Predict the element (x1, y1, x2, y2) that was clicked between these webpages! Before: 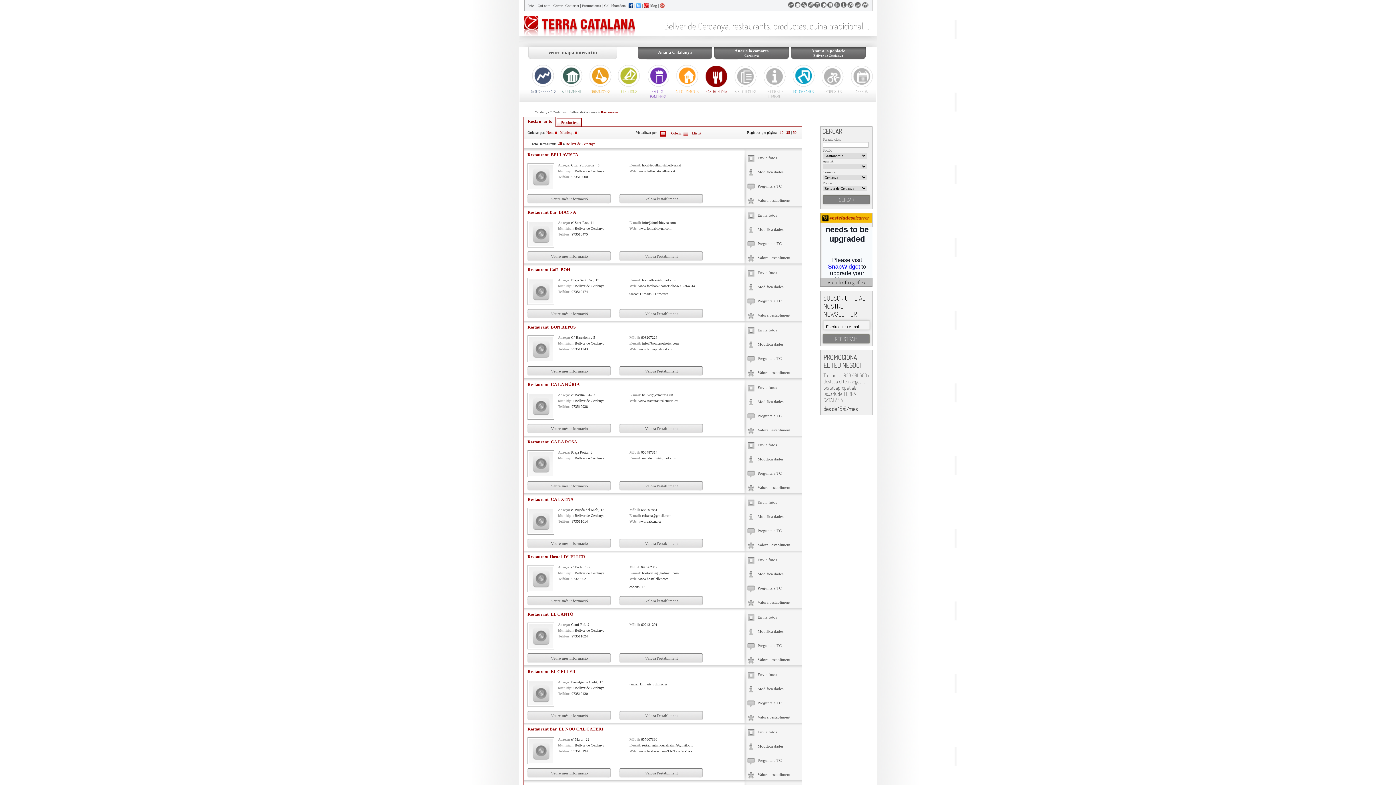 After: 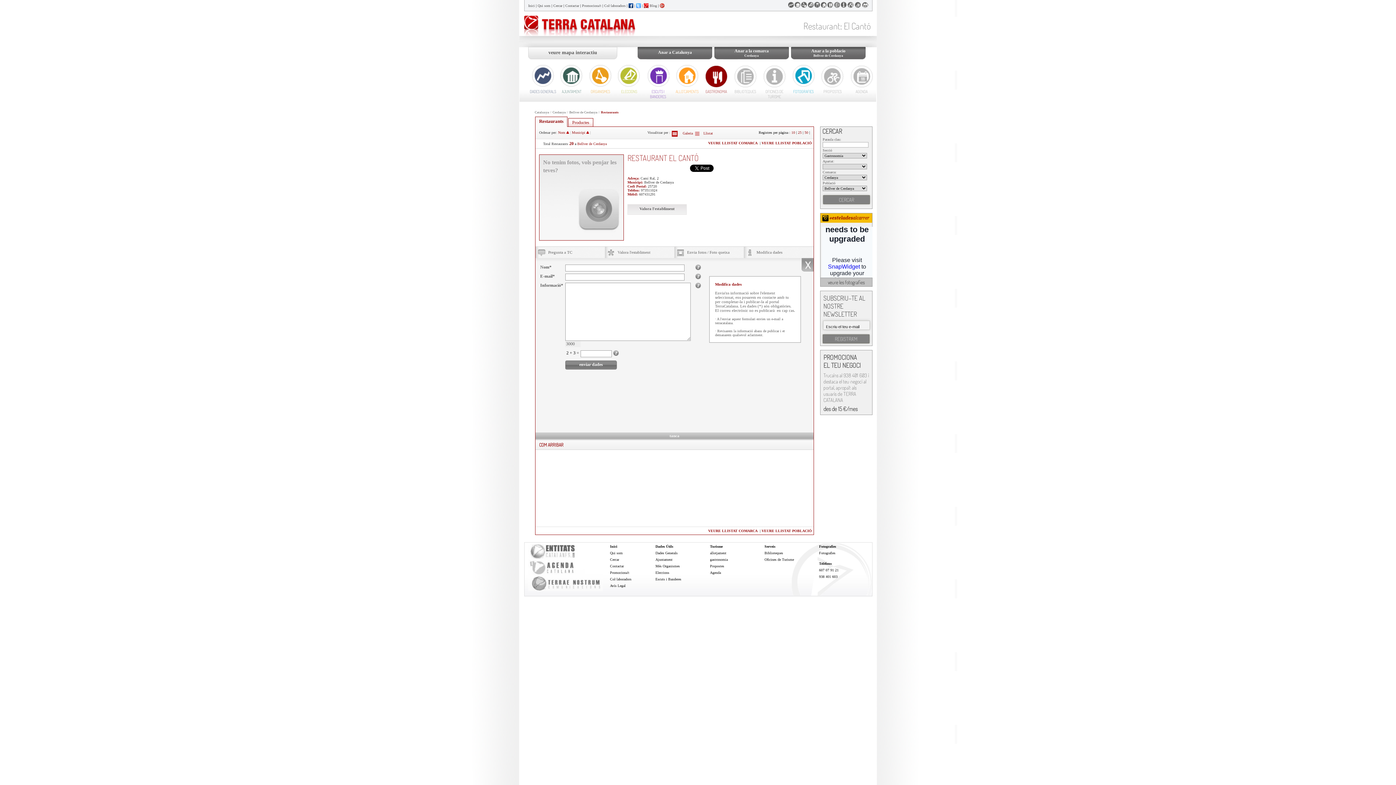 Action: bbox: (745, 625, 802, 639) label: Modifica dades